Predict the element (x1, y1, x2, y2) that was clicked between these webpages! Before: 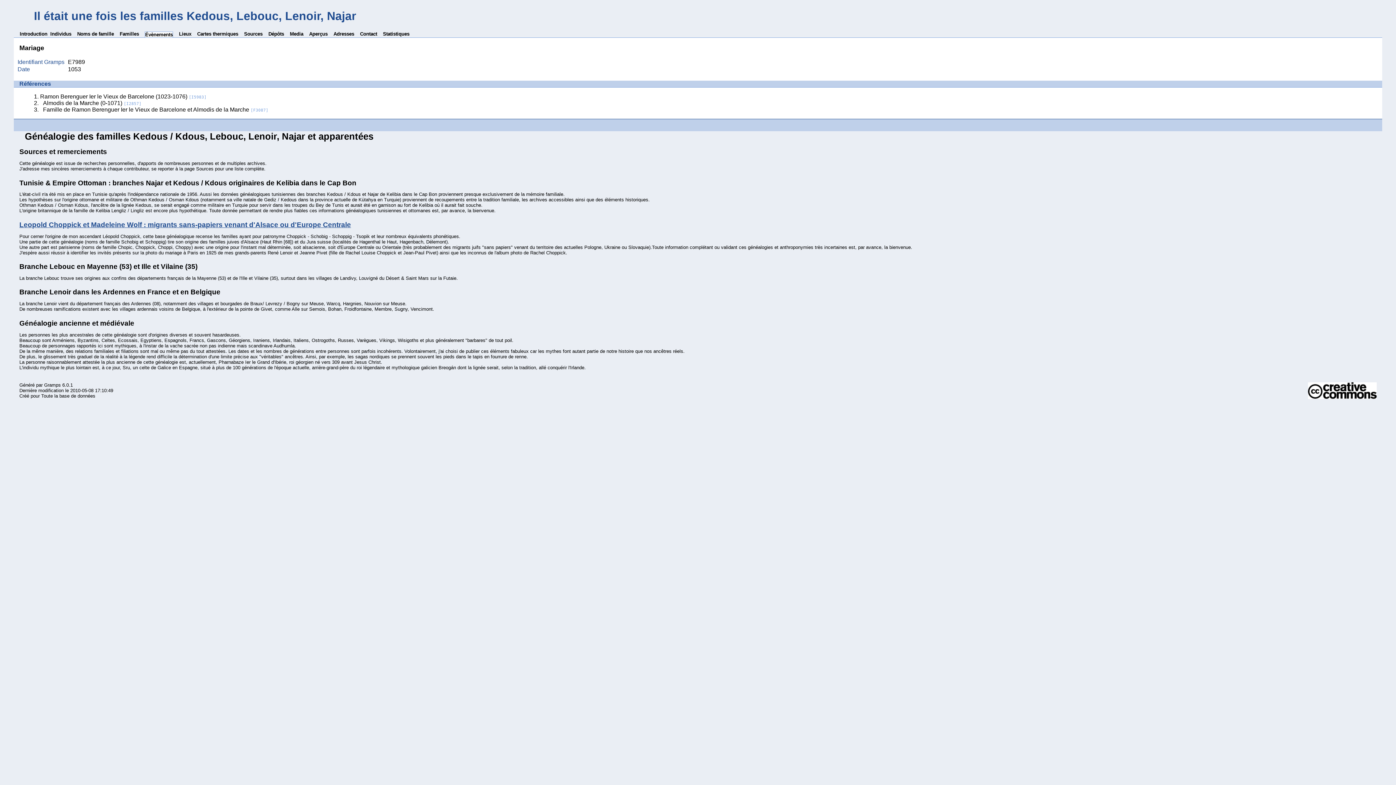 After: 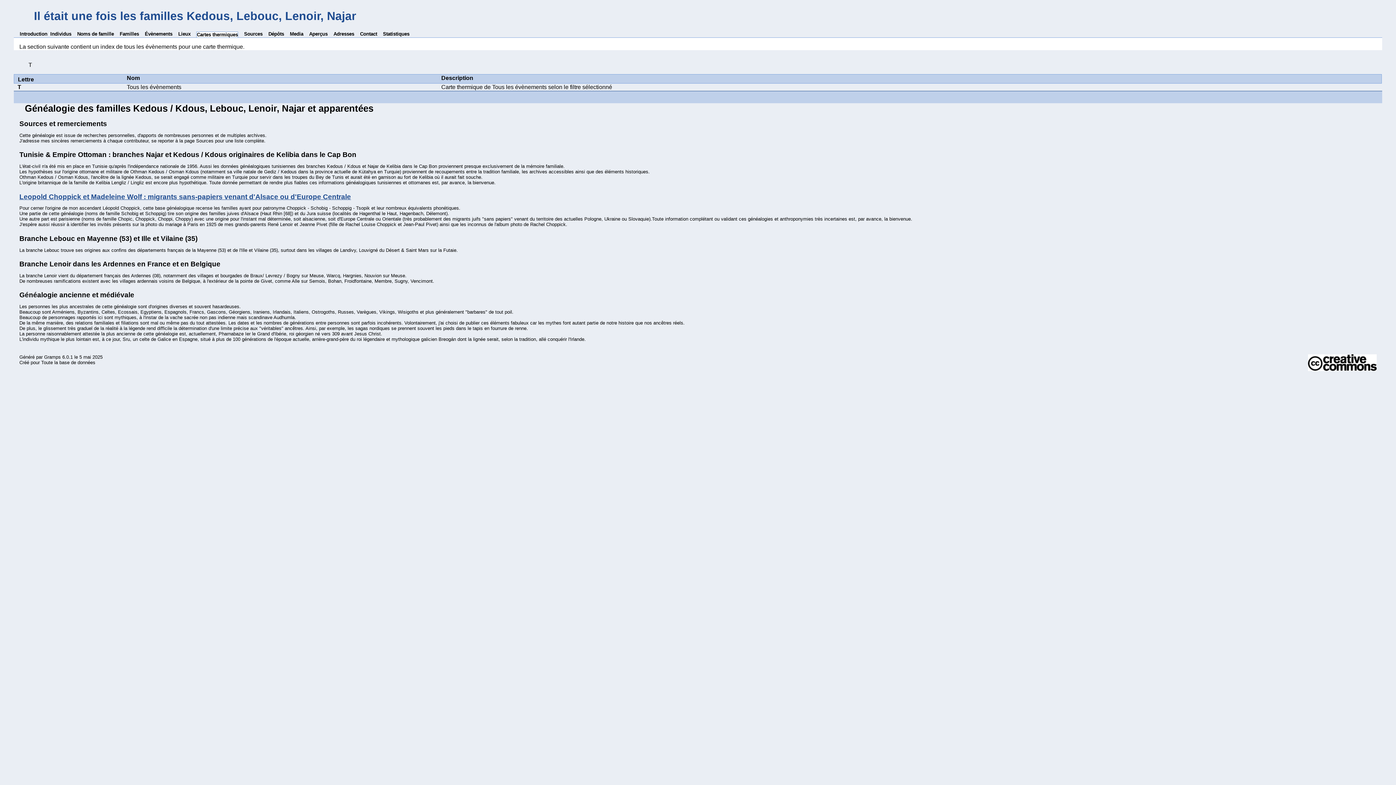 Action: bbox: (197, 31, 238, 37) label: Cartes thermiques